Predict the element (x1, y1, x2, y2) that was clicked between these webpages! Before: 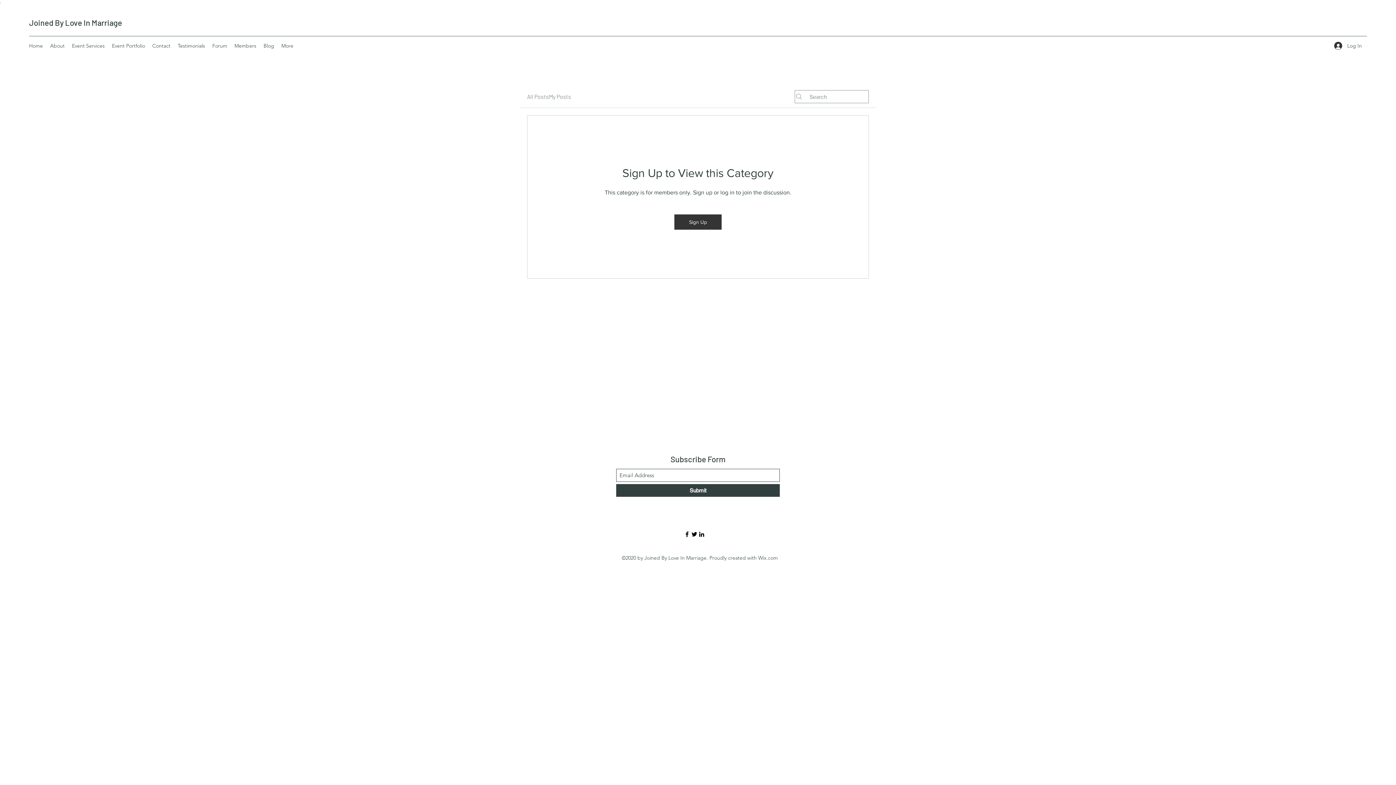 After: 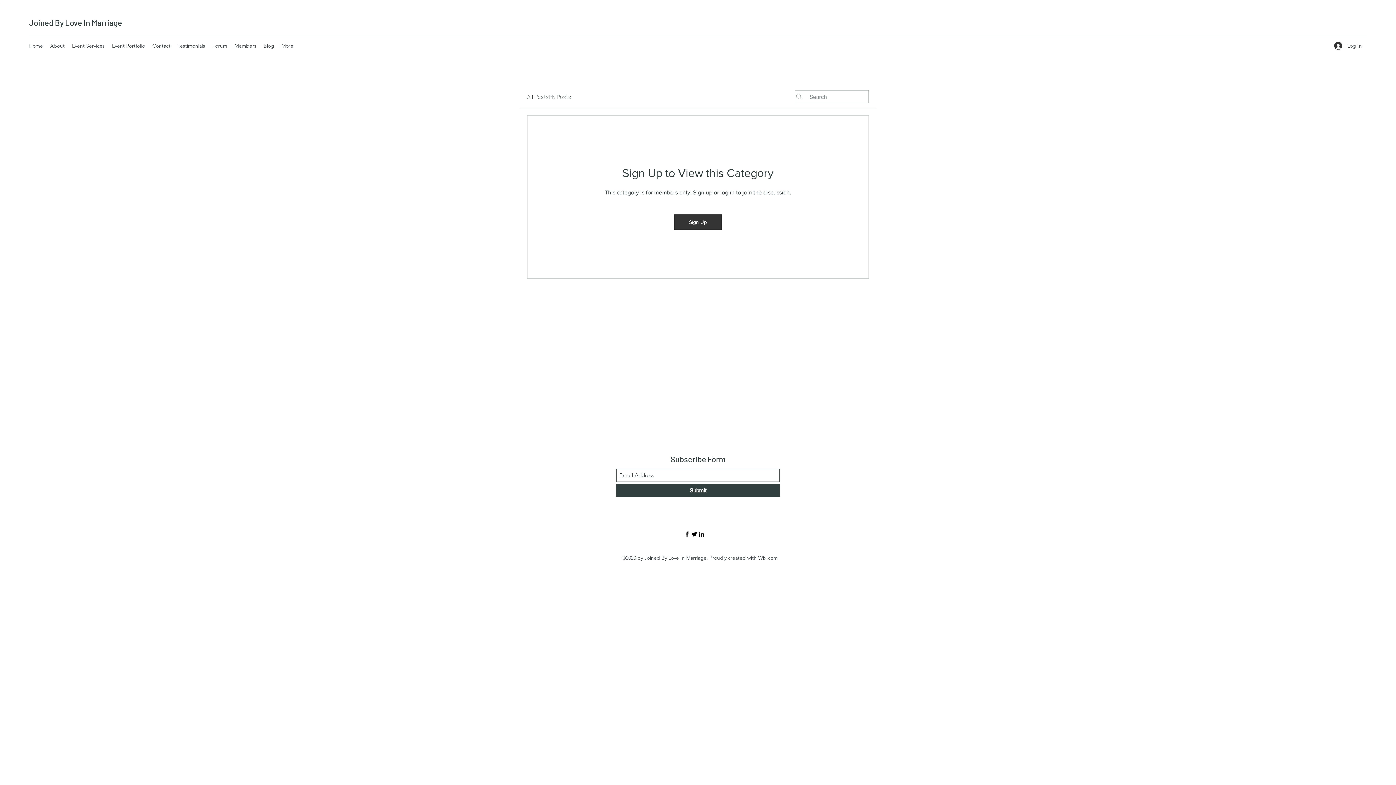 Action: bbox: (690, 530, 698, 538) label: Twitter